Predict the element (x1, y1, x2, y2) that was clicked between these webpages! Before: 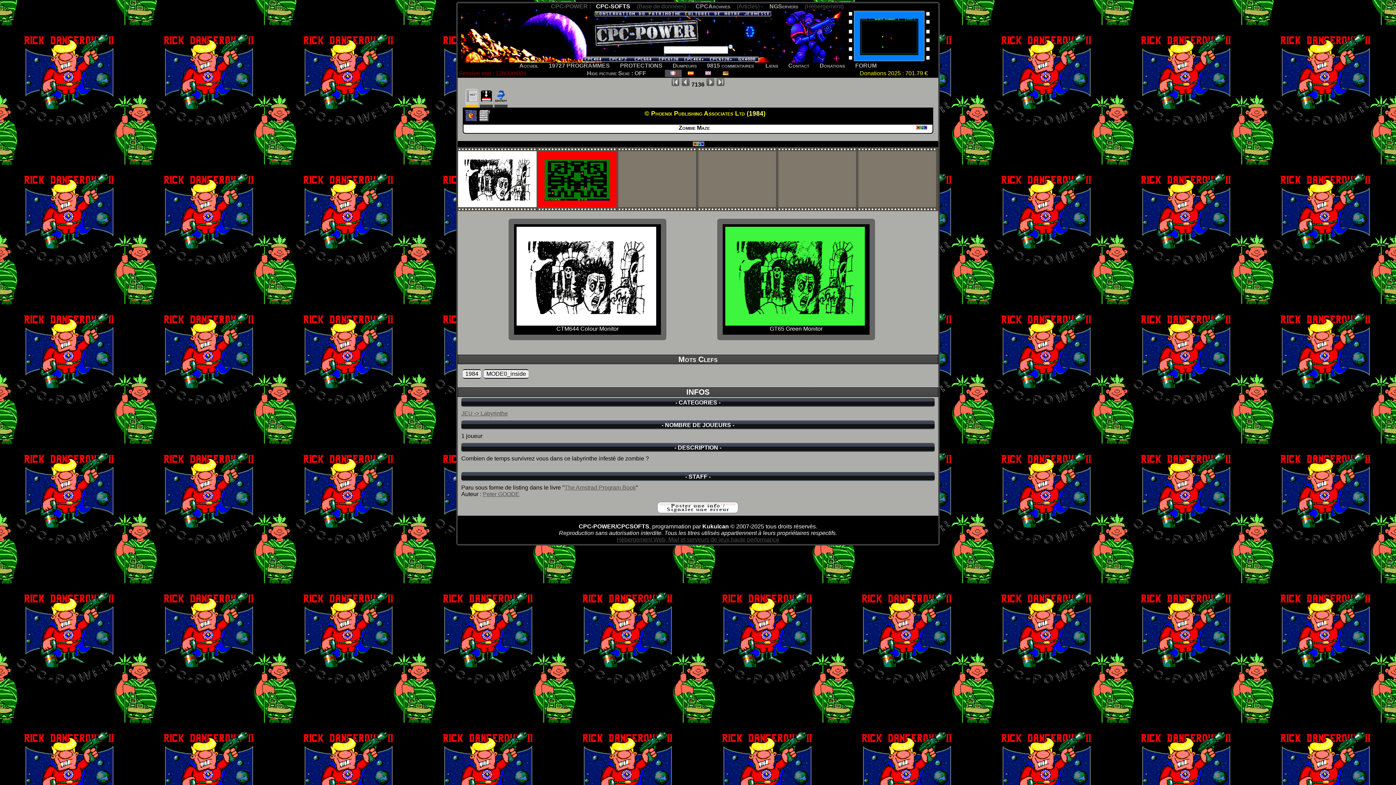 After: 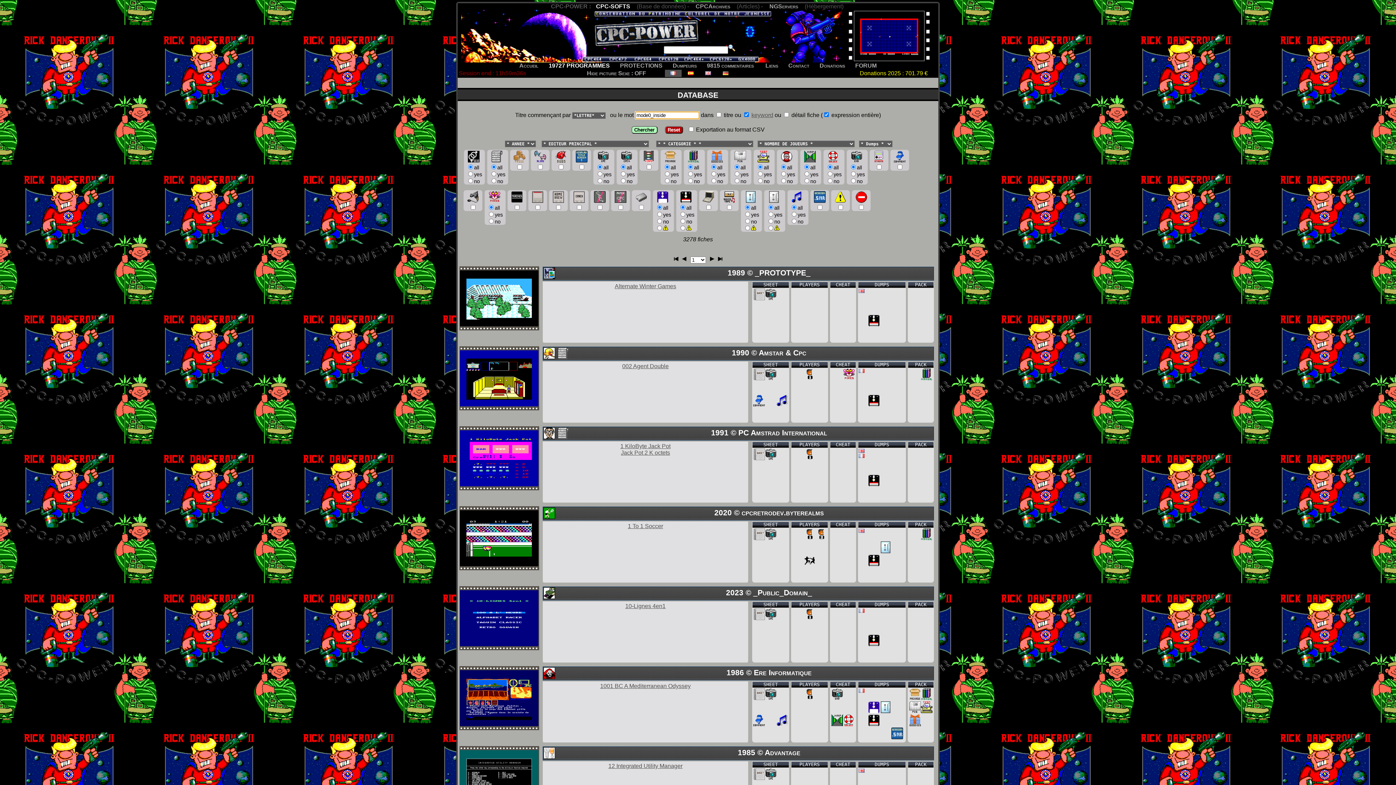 Action: label: MODE0_inside bbox: (484, 369, 528, 378)